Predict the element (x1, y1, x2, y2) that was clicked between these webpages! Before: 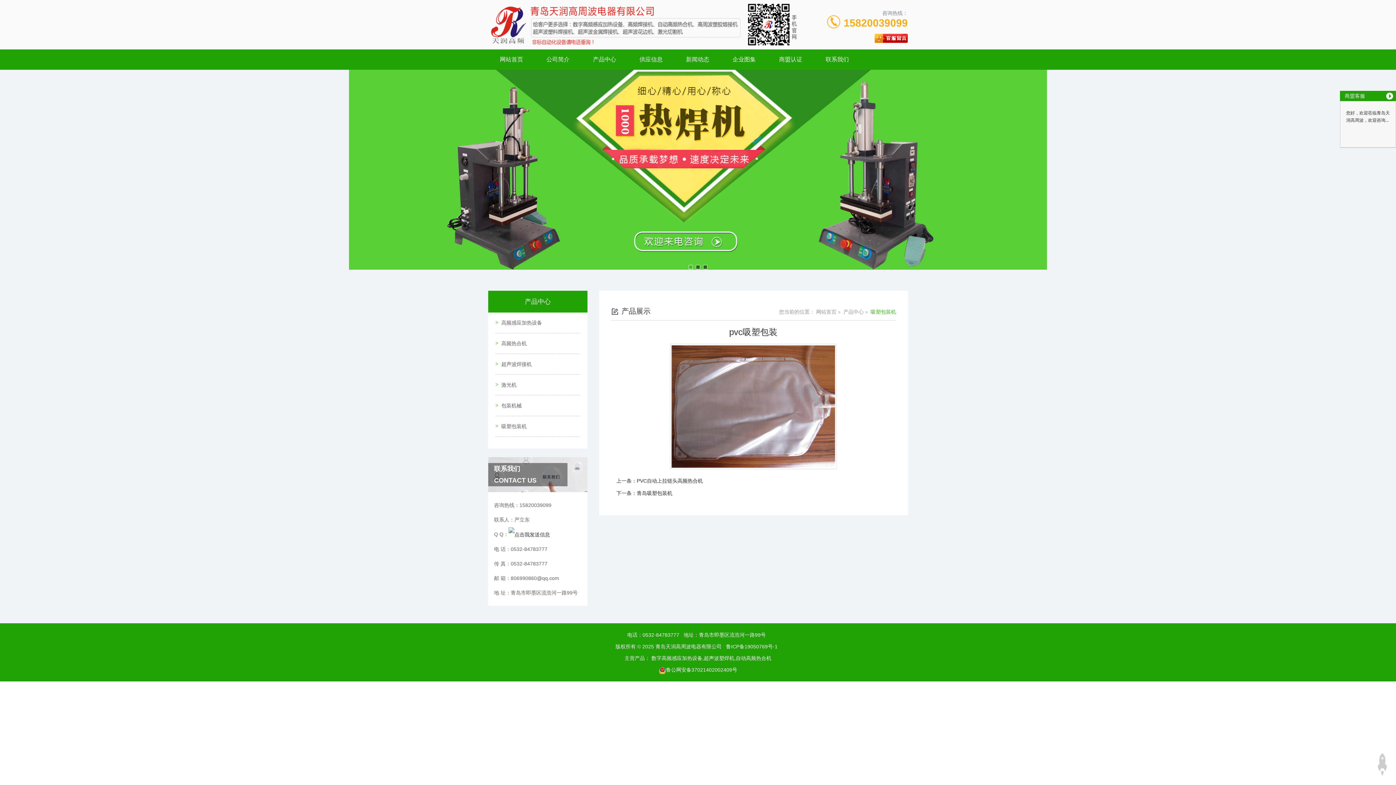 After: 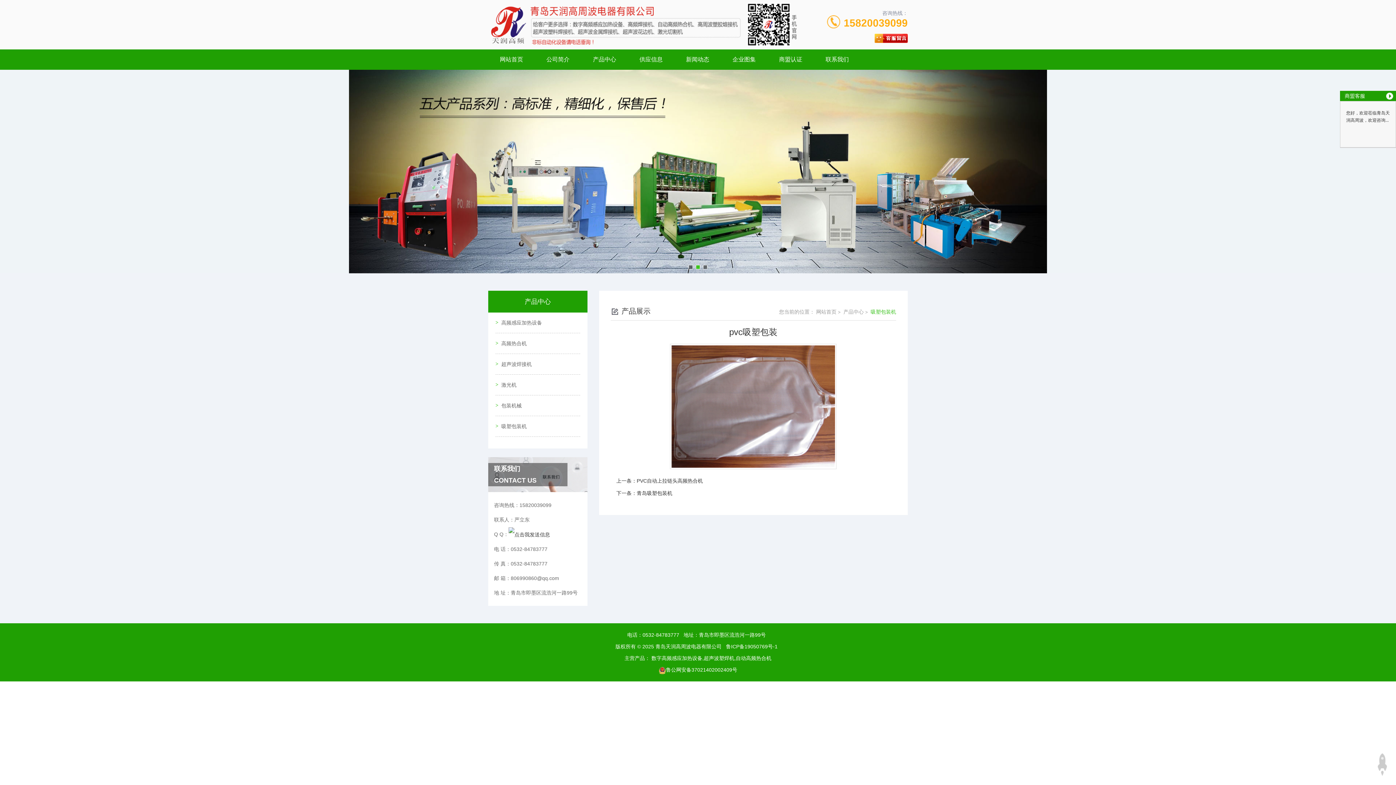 Action: bbox: (658, 667, 737, 673) label: 鲁公网安备37021402002409号